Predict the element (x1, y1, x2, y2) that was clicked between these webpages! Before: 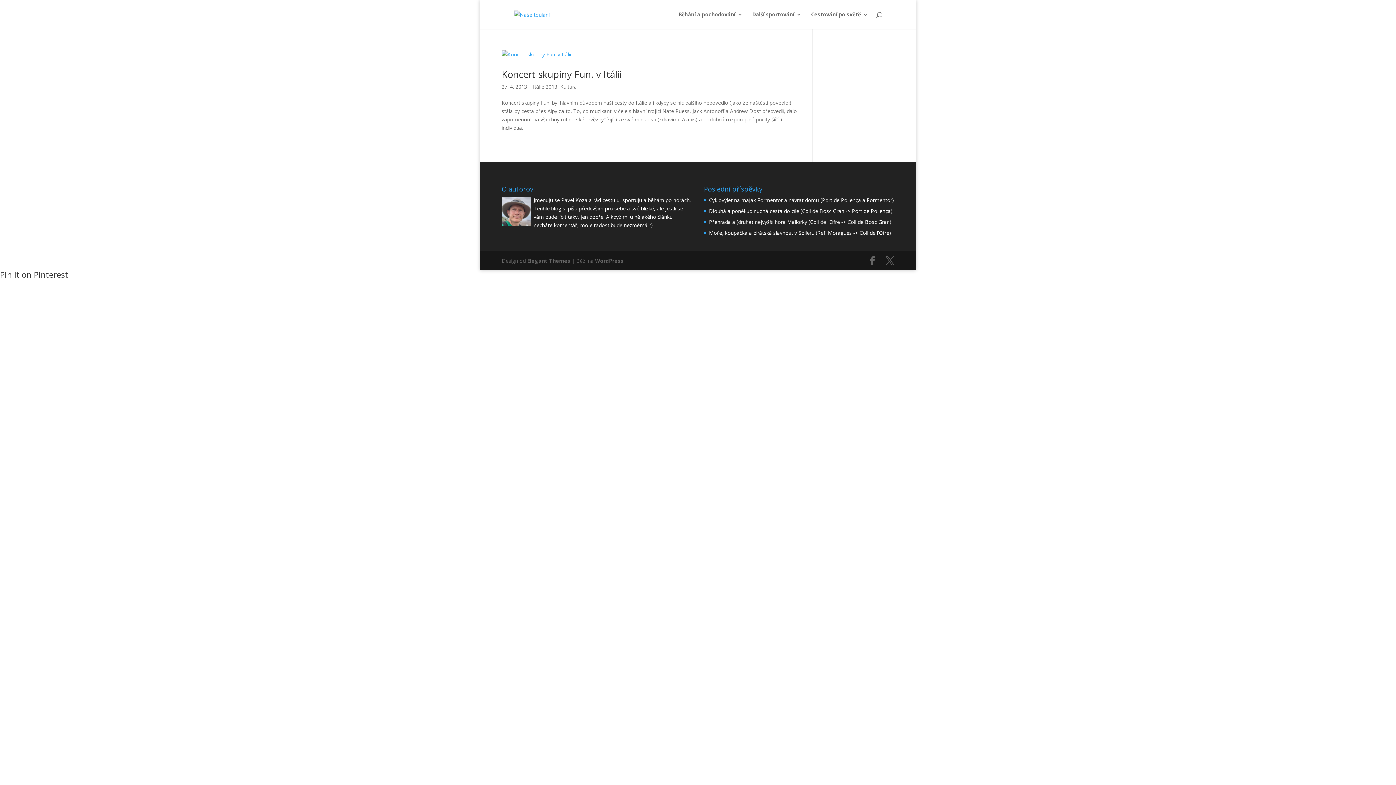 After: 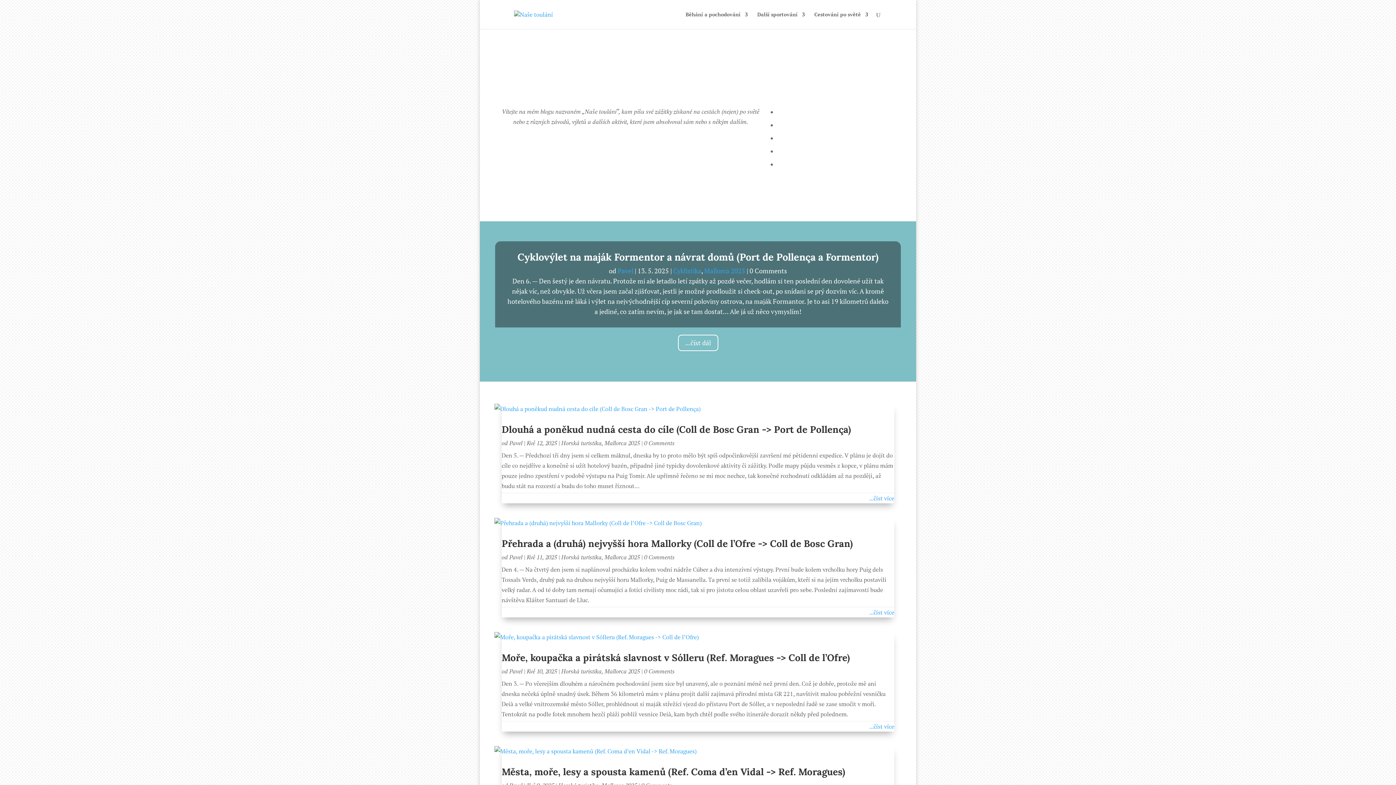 Action: bbox: (514, 10, 549, 17)